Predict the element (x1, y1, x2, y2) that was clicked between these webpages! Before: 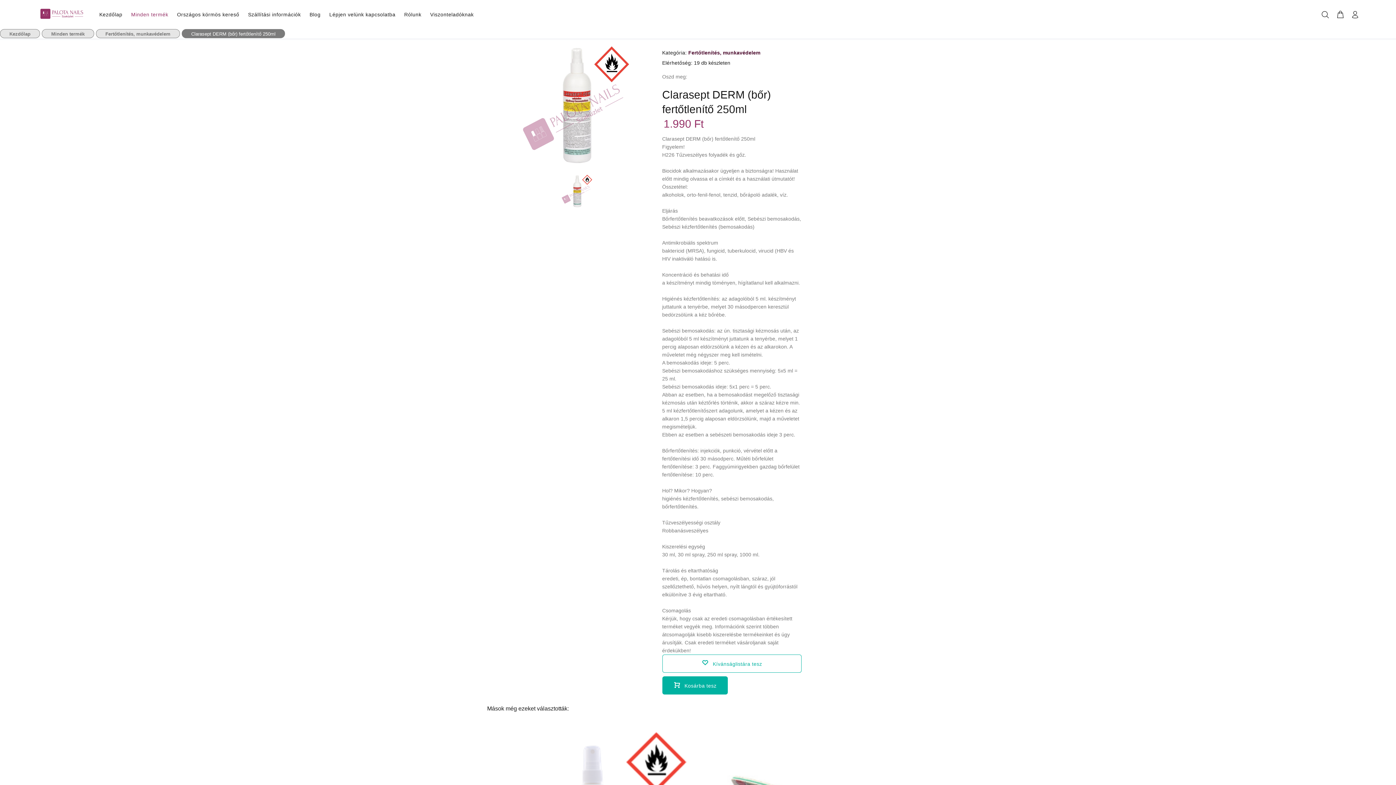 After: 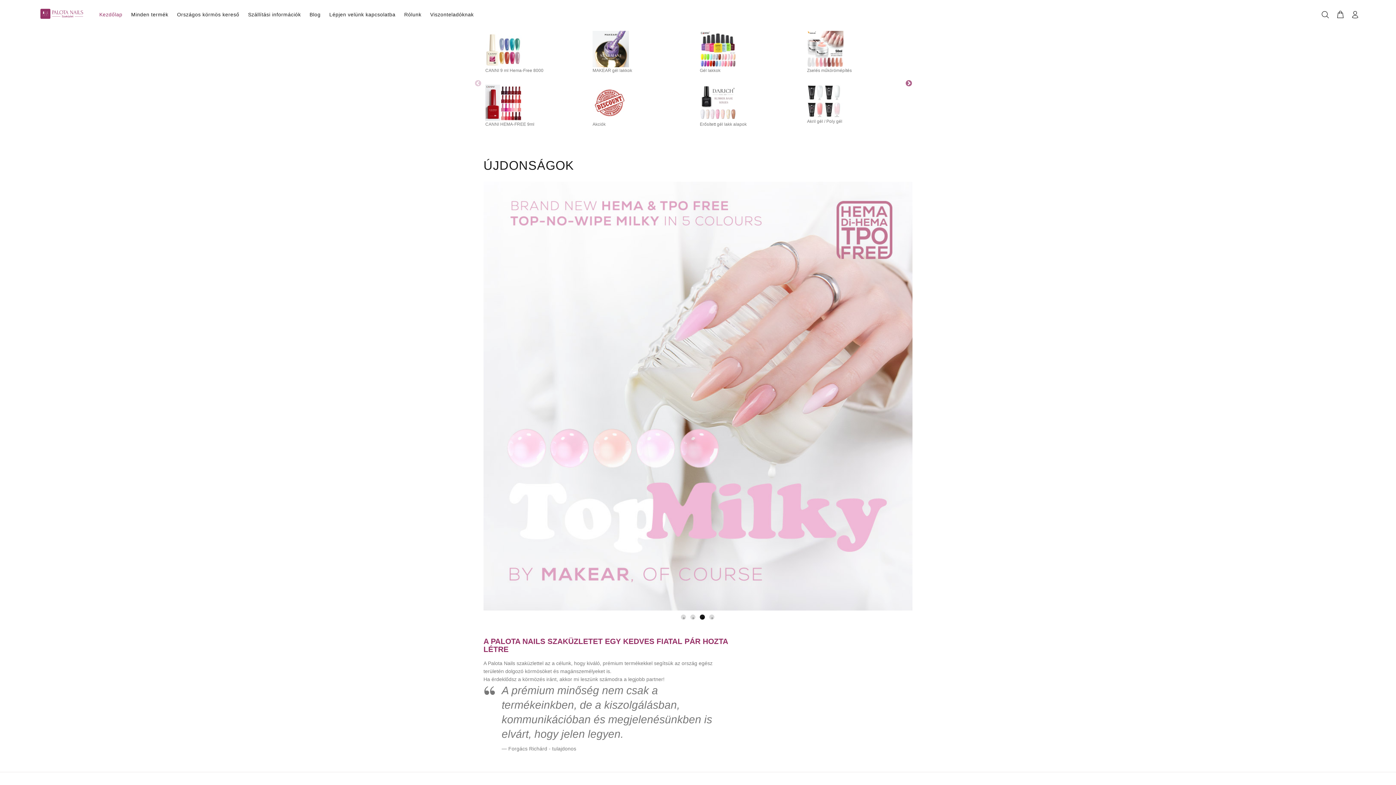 Action: label: Kezdőlap bbox: (9, 31, 30, 36)